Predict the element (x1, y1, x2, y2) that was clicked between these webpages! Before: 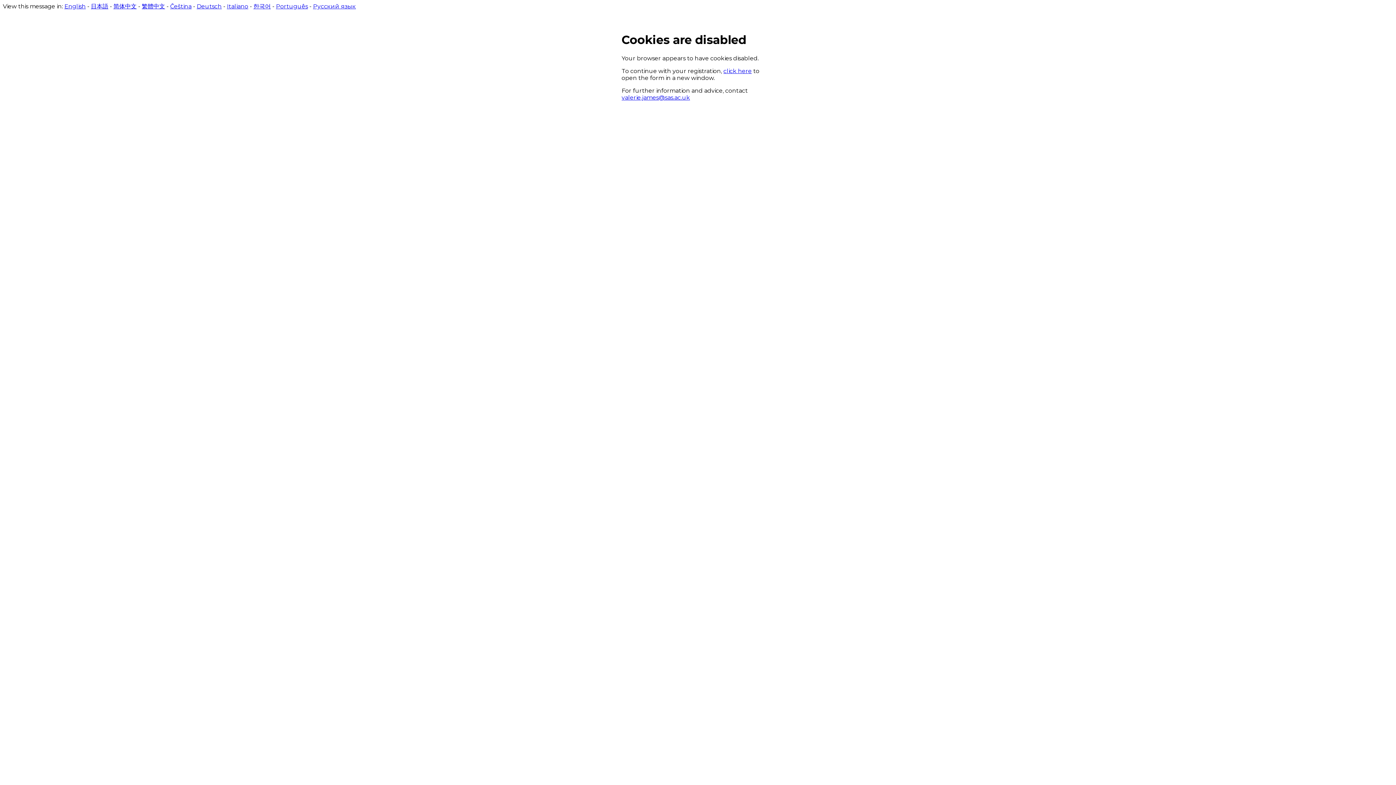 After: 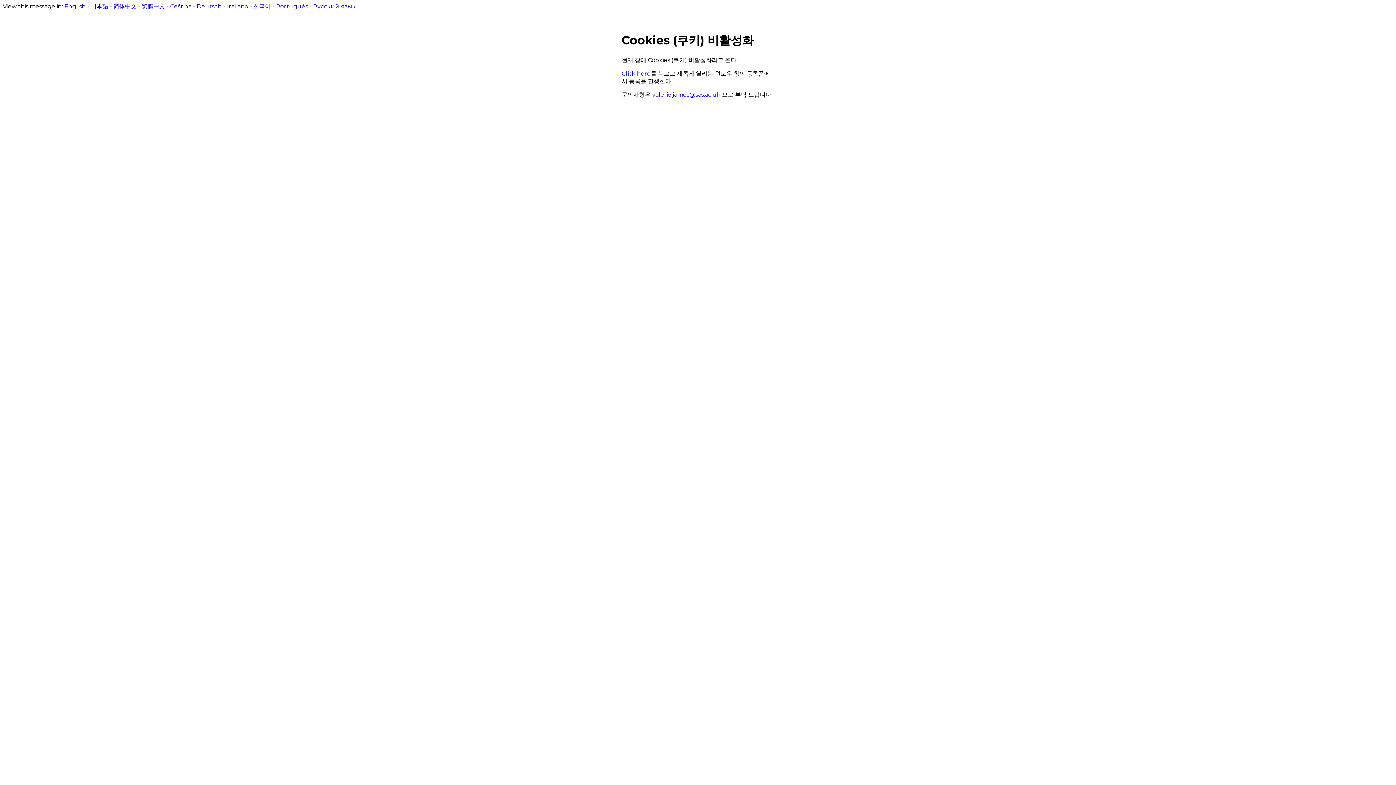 Action: bbox: (253, 2, 270, 9) label: 한국어